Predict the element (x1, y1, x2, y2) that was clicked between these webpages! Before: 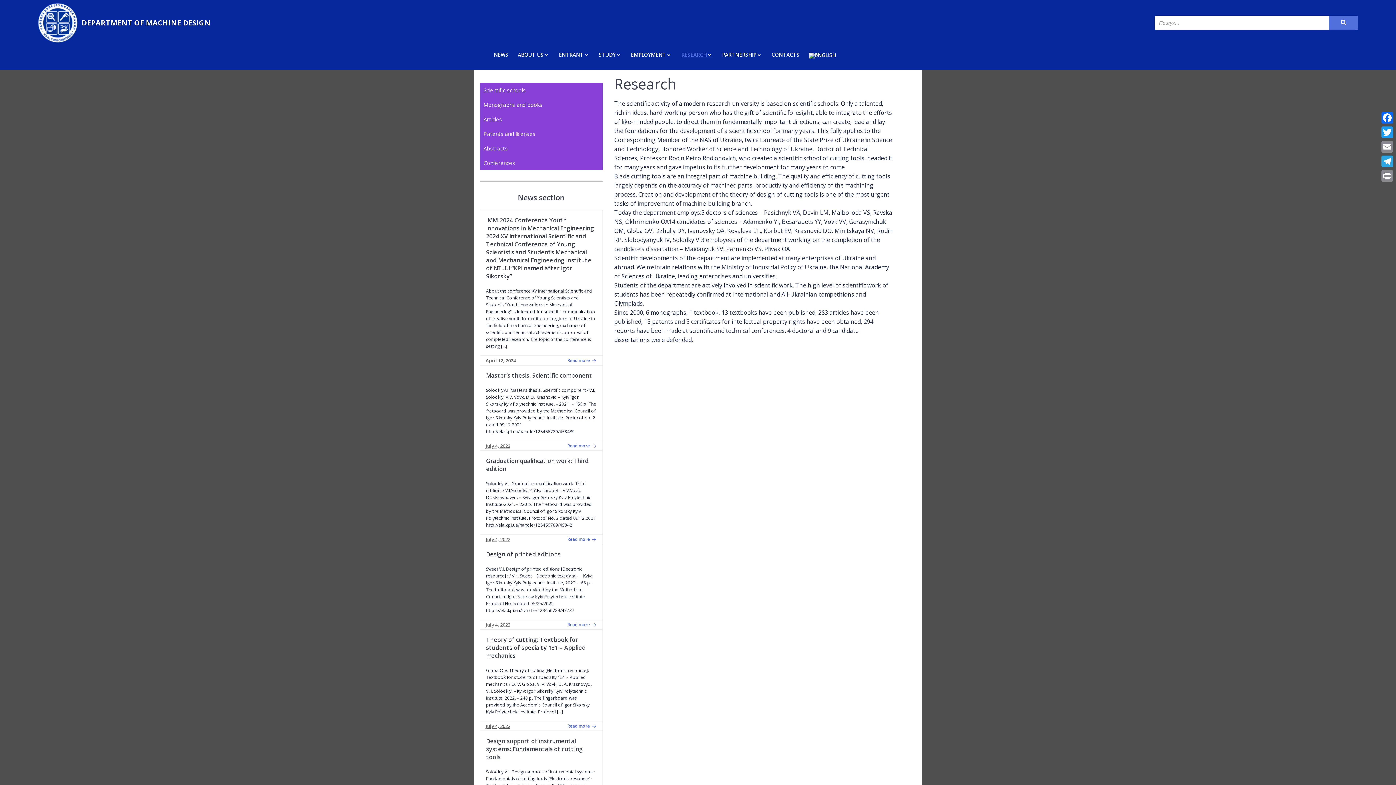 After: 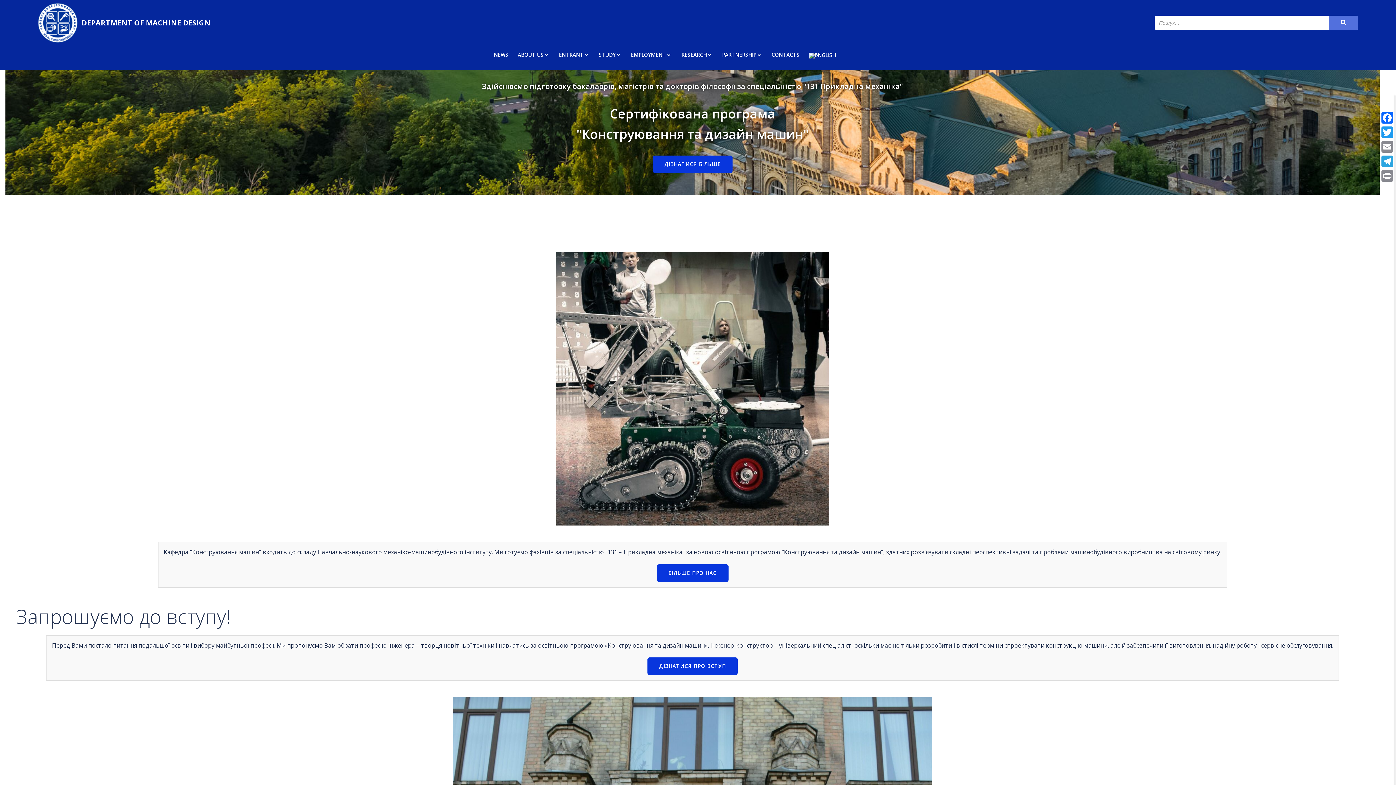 Action: bbox: (485, 442, 510, 449) label: July 4, 2022